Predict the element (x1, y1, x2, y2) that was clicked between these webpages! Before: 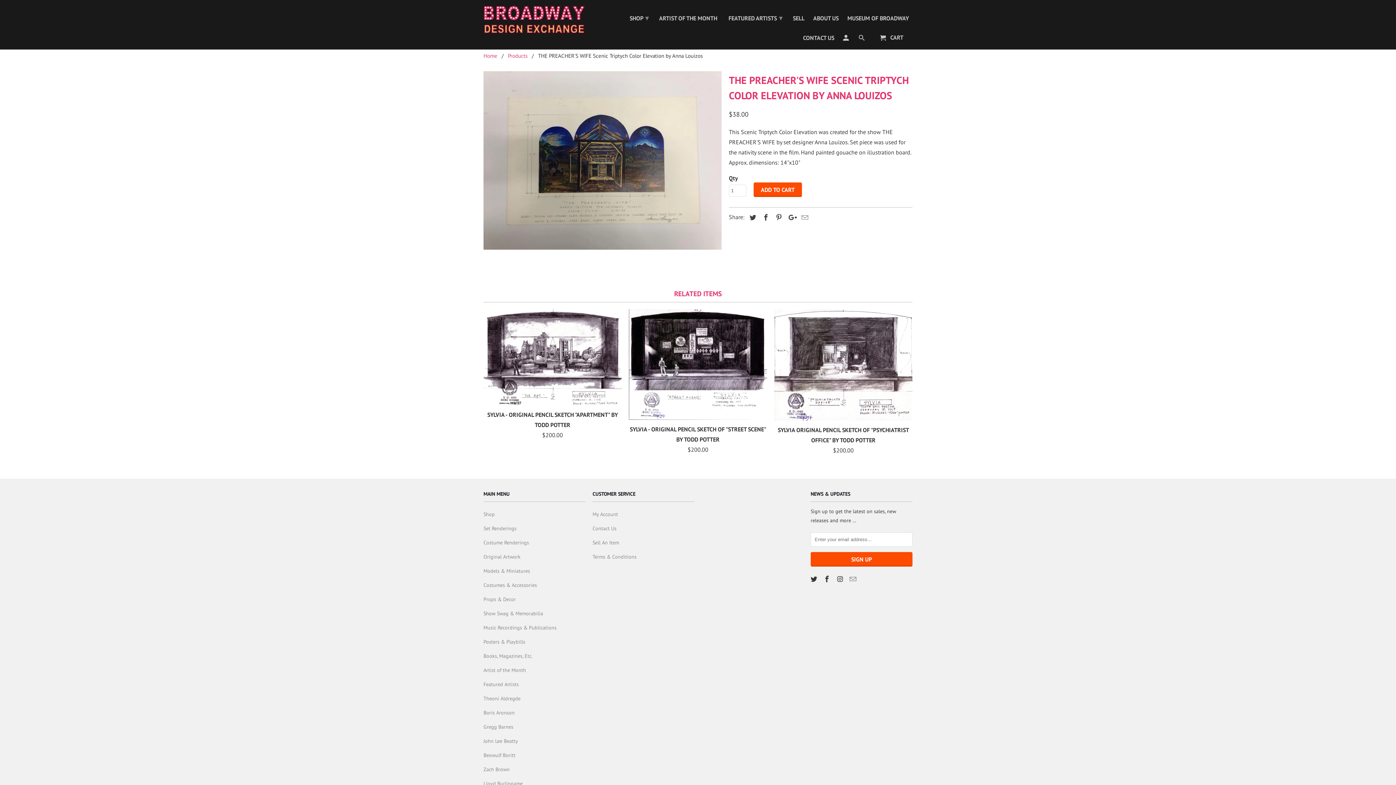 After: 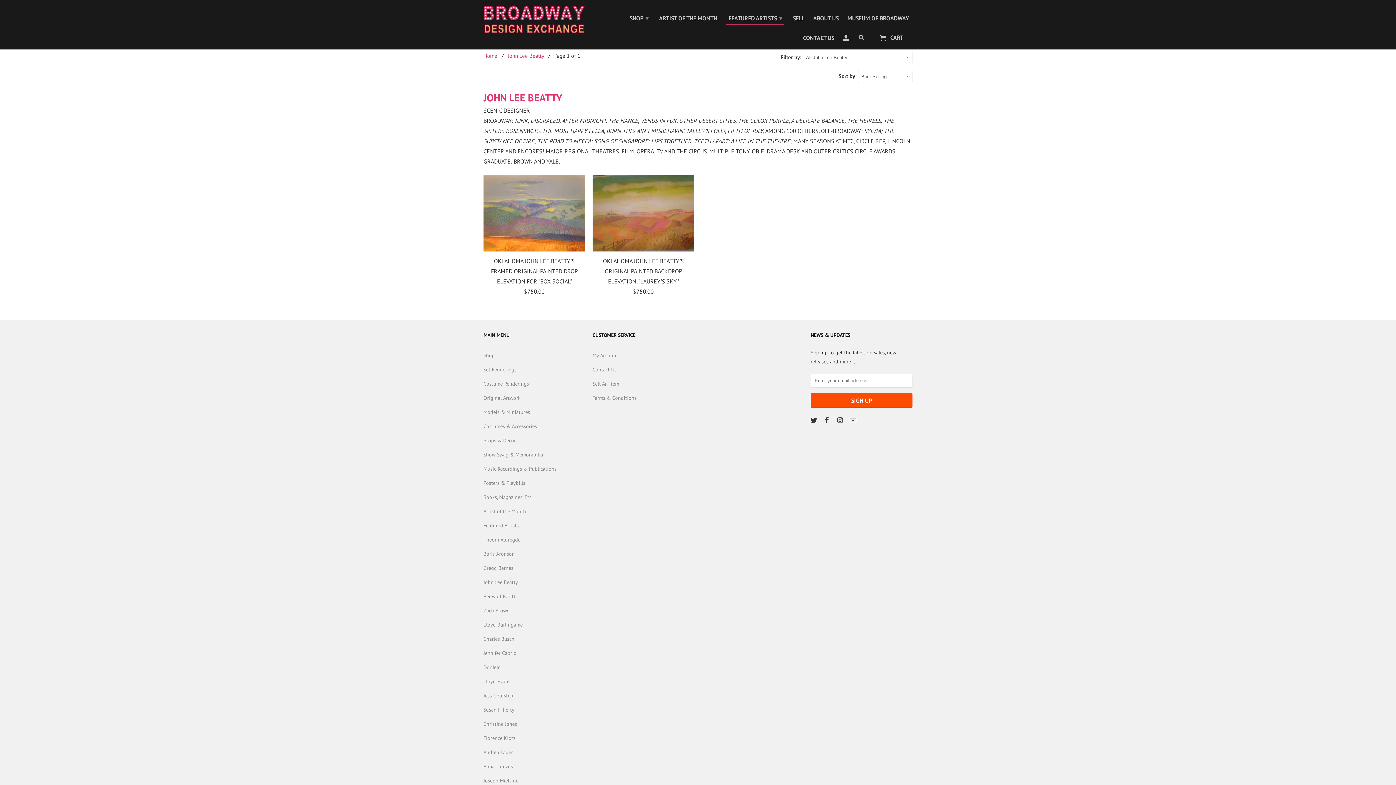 Action: bbox: (483, 738, 518, 744) label: John Lee Beatty